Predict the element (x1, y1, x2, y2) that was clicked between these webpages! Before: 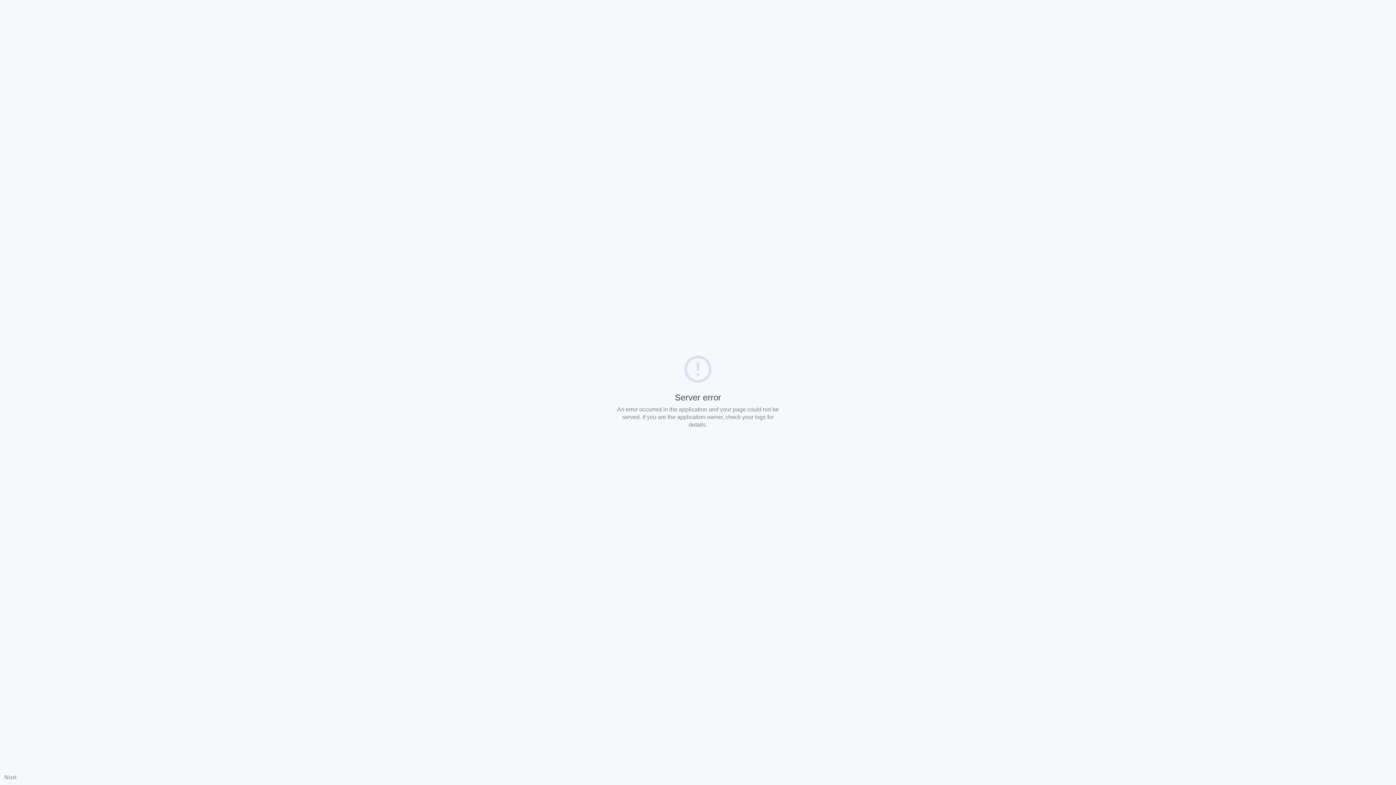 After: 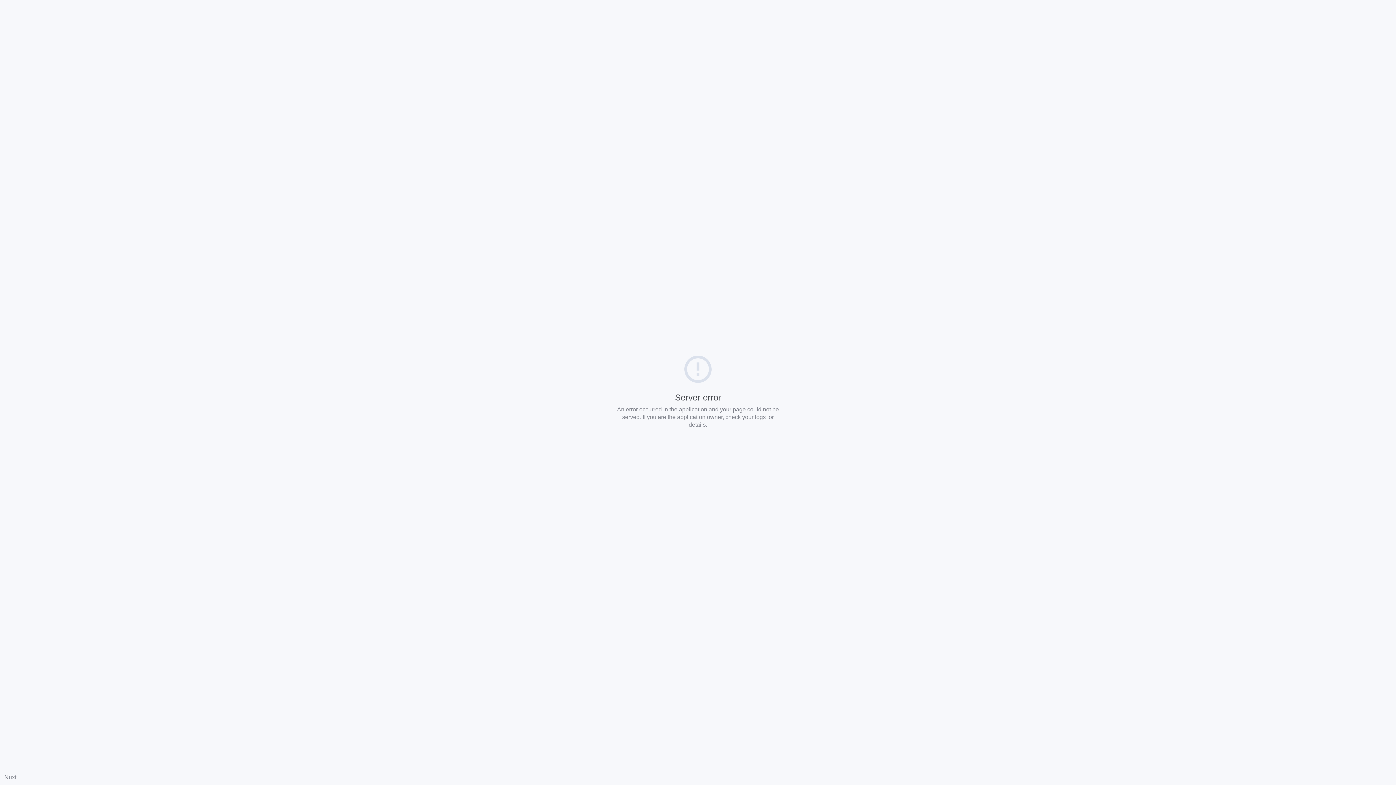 Action: bbox: (4, 774, 16, 780) label: Nuxt